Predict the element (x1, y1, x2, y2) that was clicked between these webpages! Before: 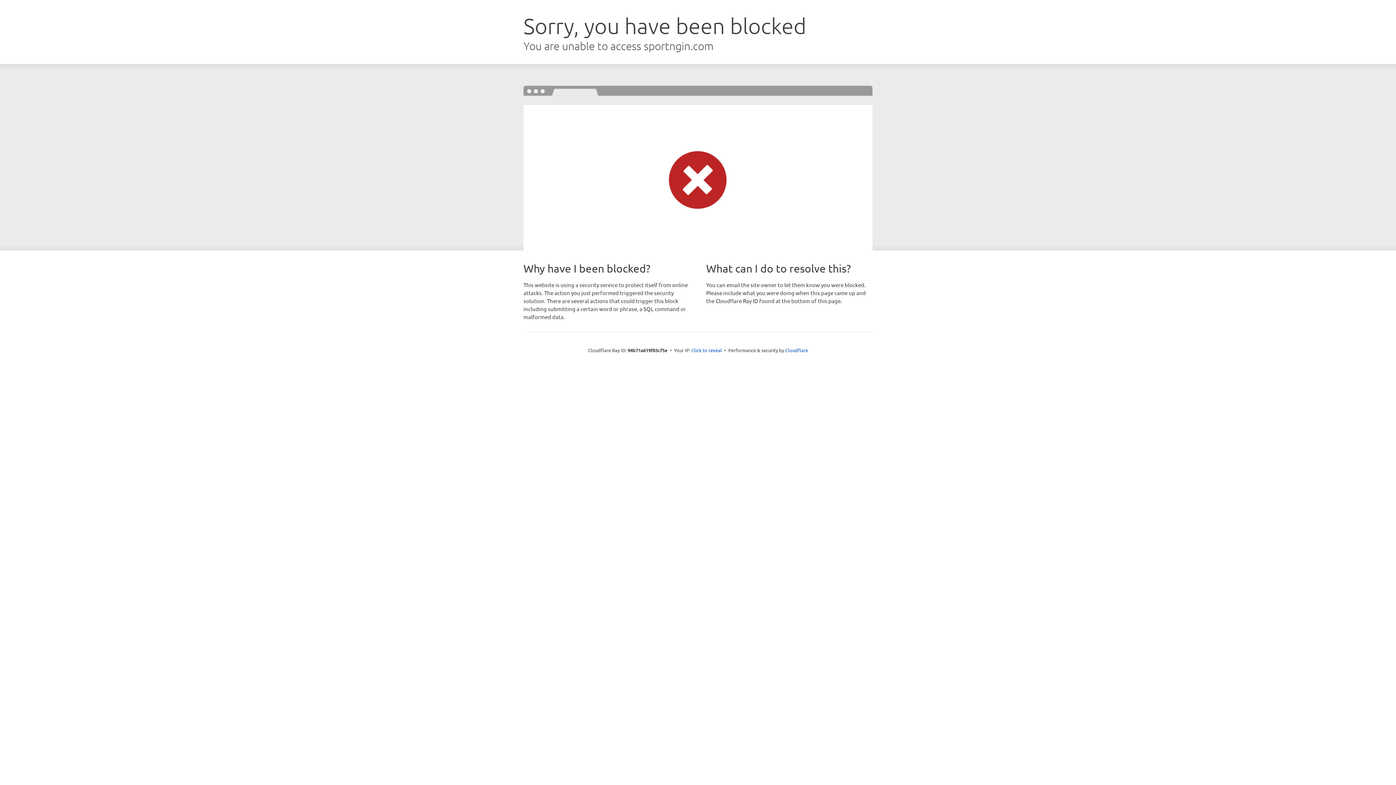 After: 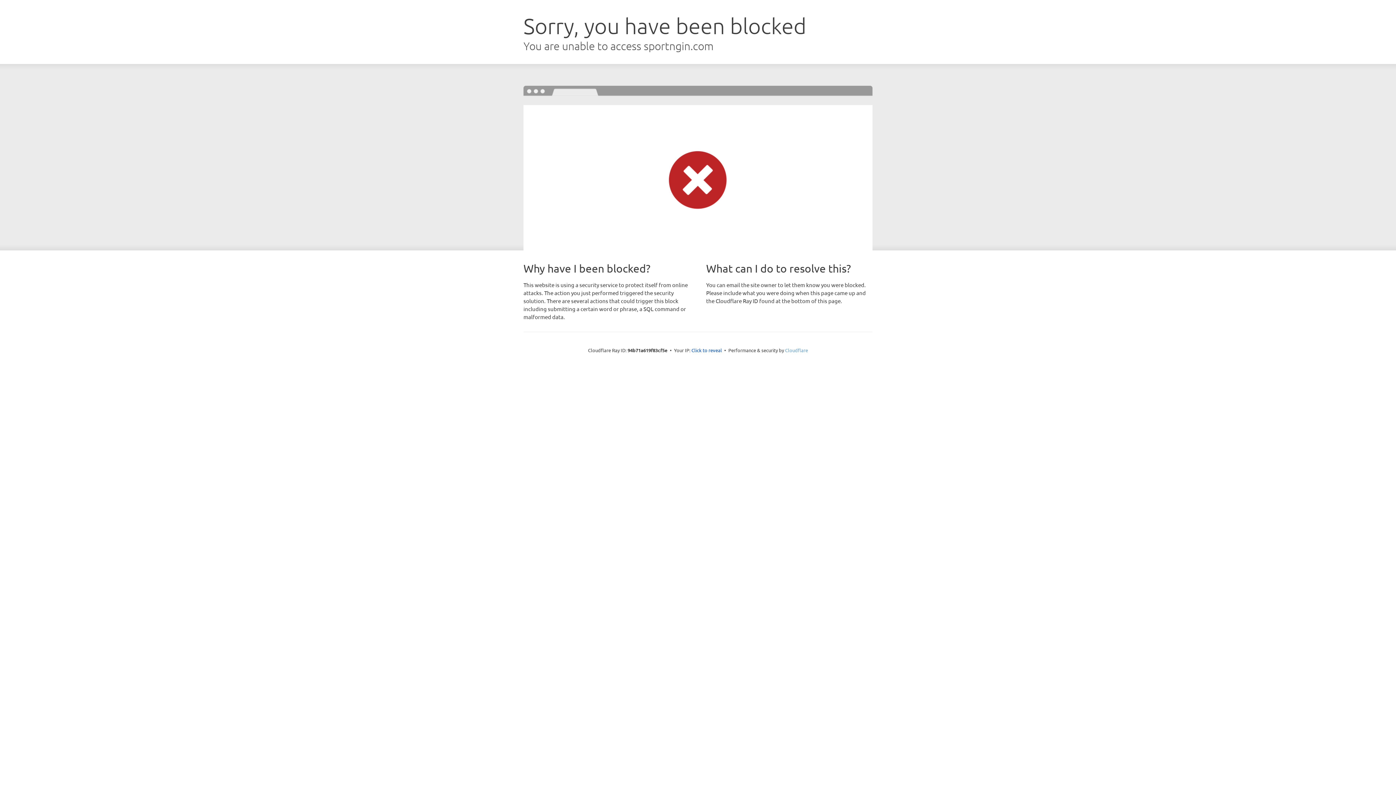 Action: label: Cloudflare bbox: (785, 347, 808, 353)